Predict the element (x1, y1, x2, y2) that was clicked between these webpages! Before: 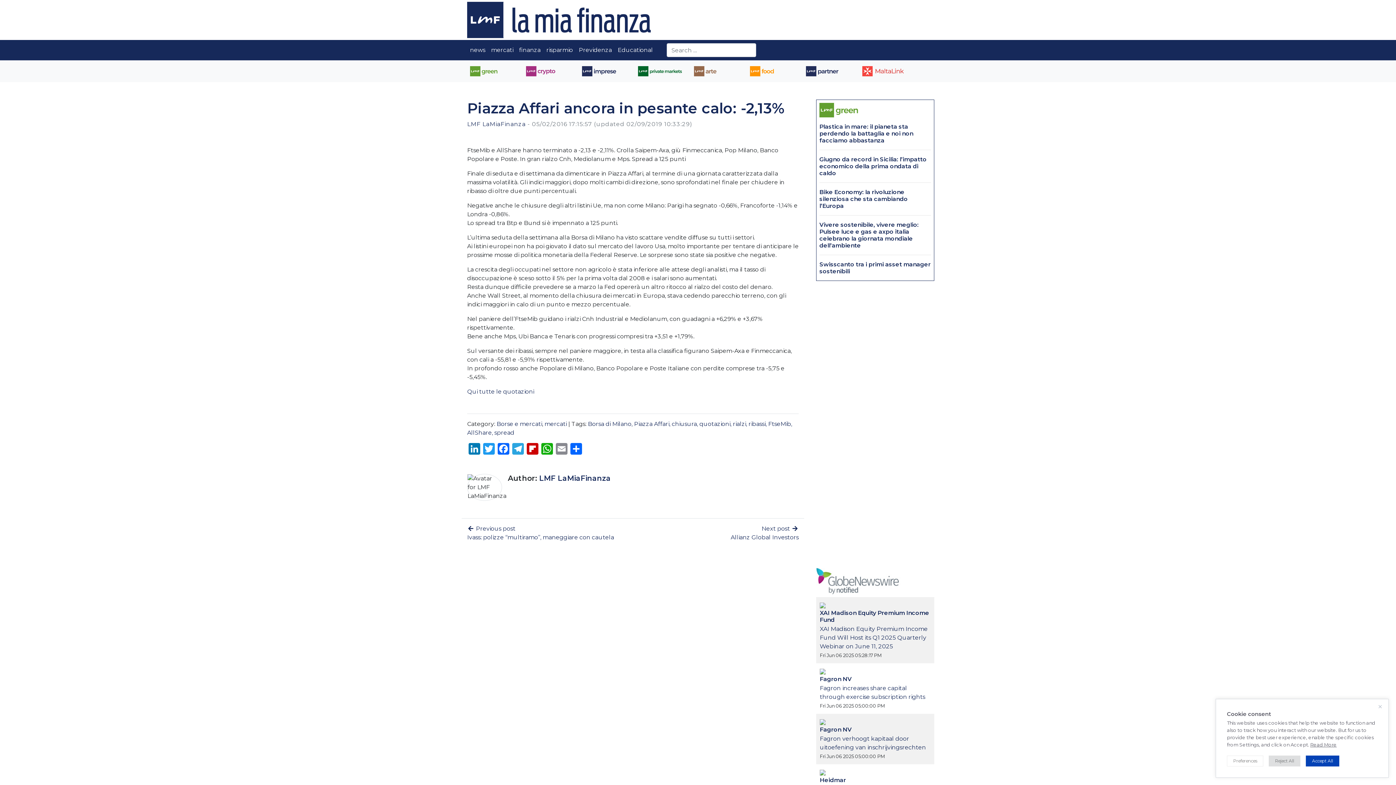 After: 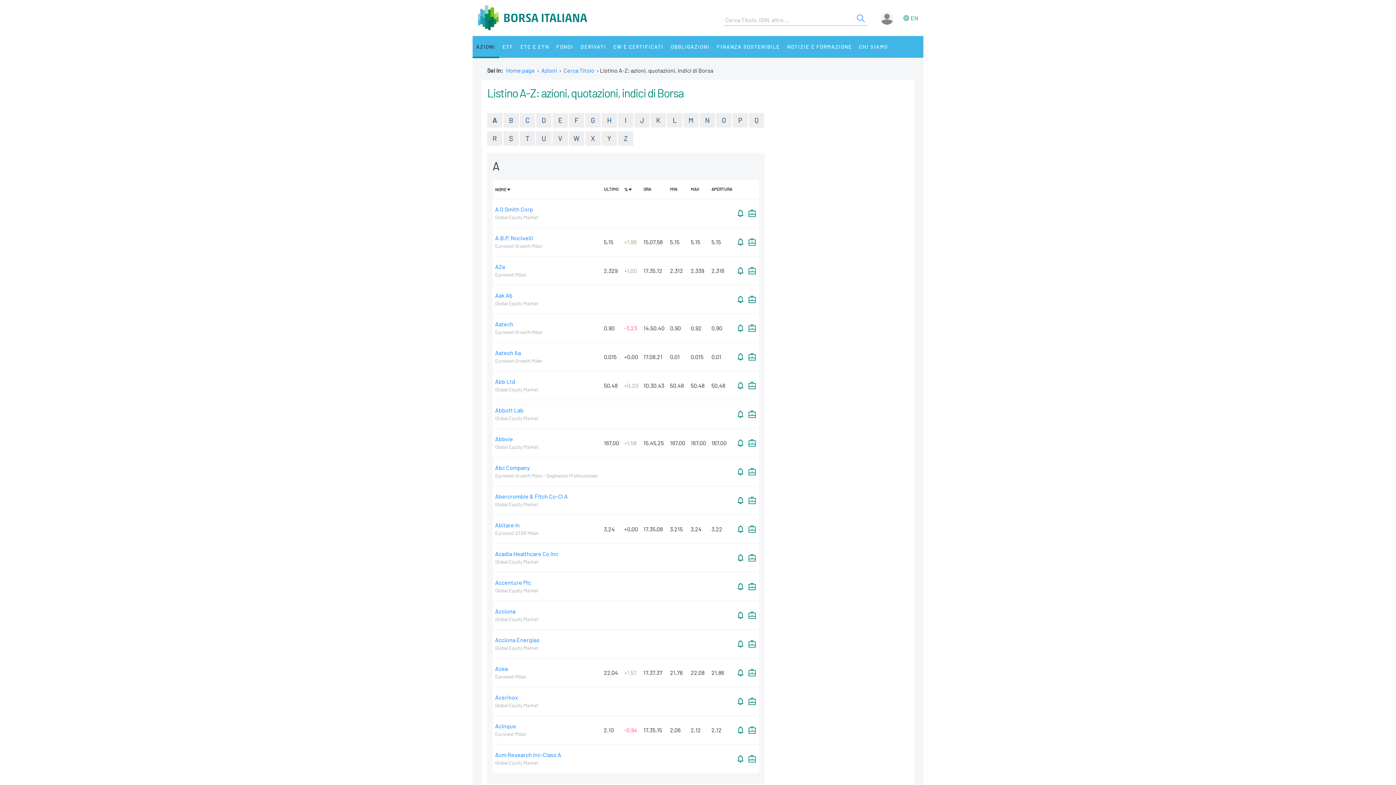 Action: bbox: (467, 388, 534, 395) label: Qui tutte le quotazioni